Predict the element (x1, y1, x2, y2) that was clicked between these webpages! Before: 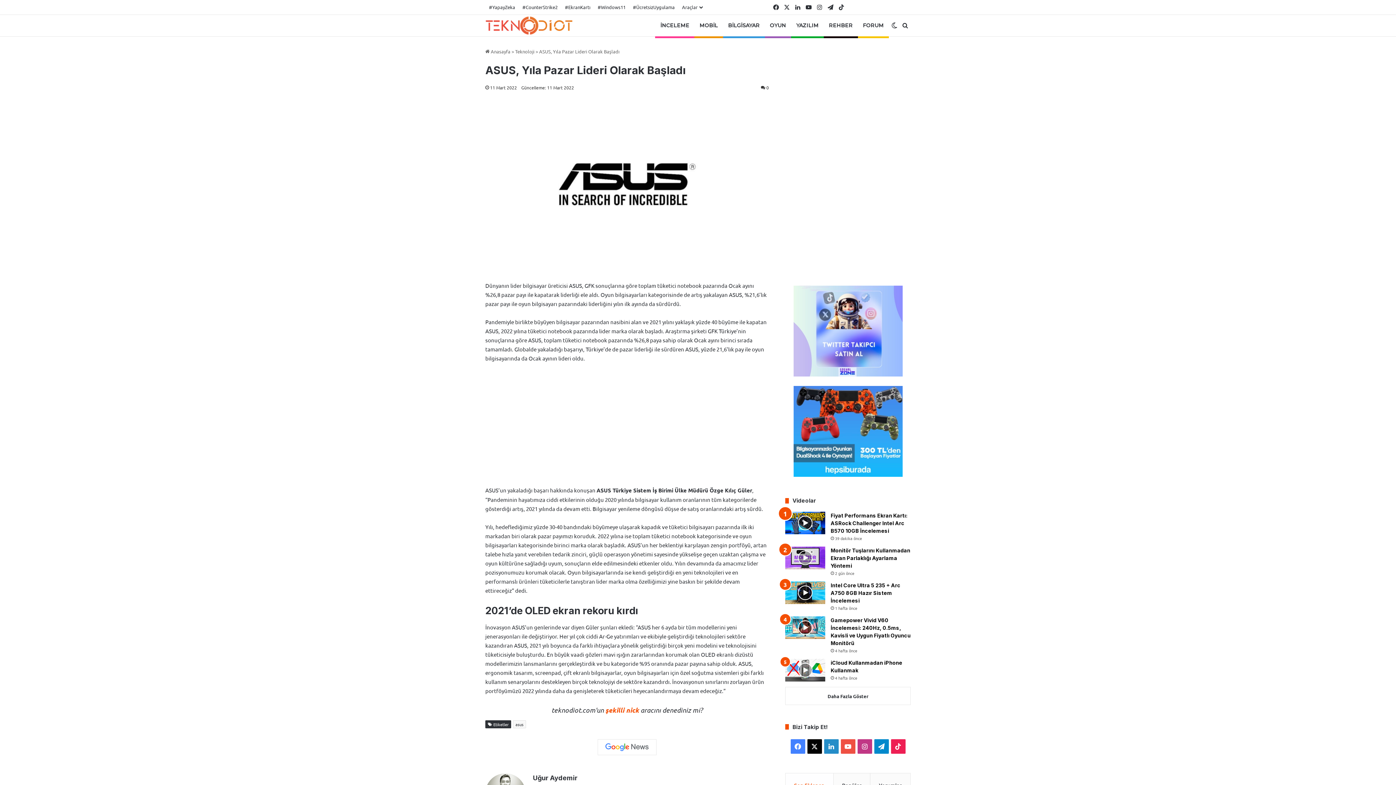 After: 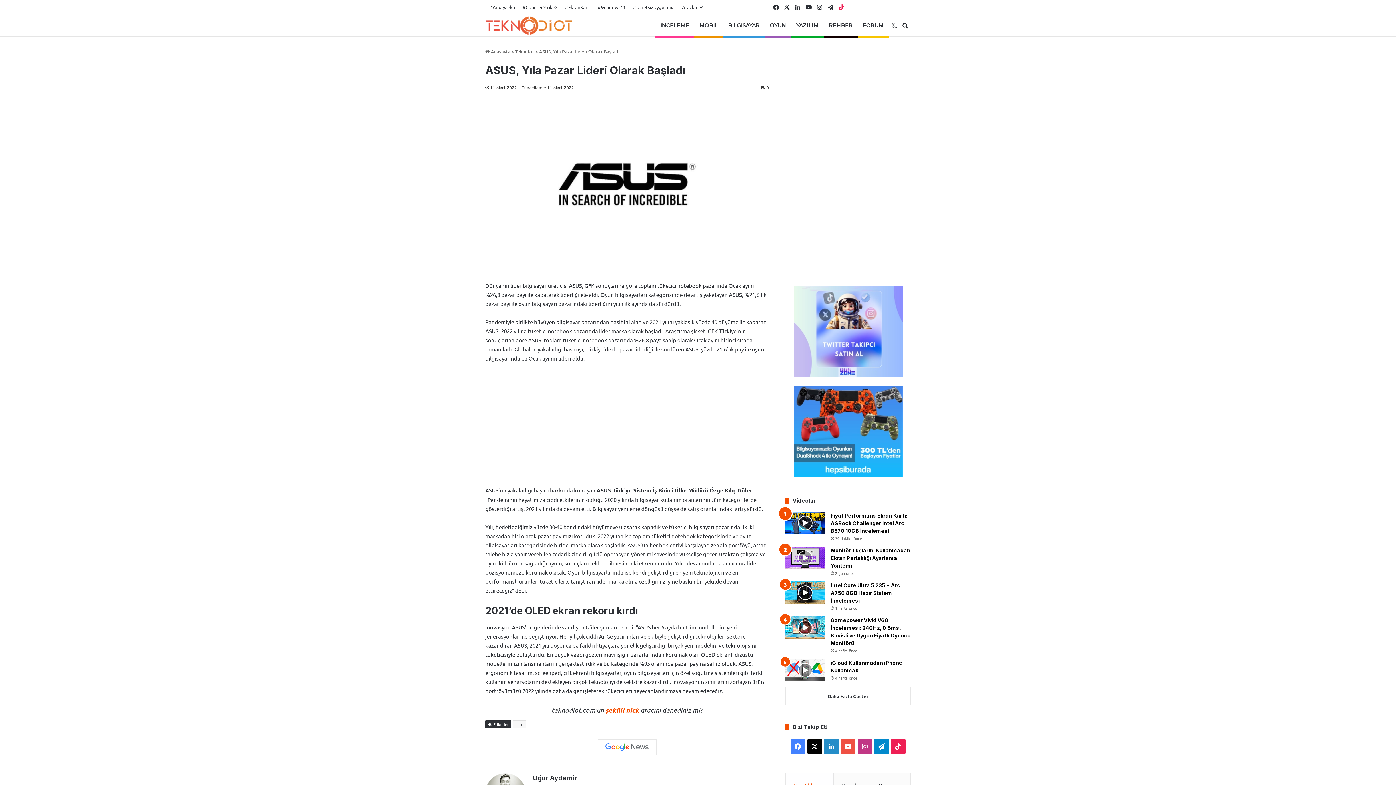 Action: label: TikTok bbox: (836, 0, 847, 14)